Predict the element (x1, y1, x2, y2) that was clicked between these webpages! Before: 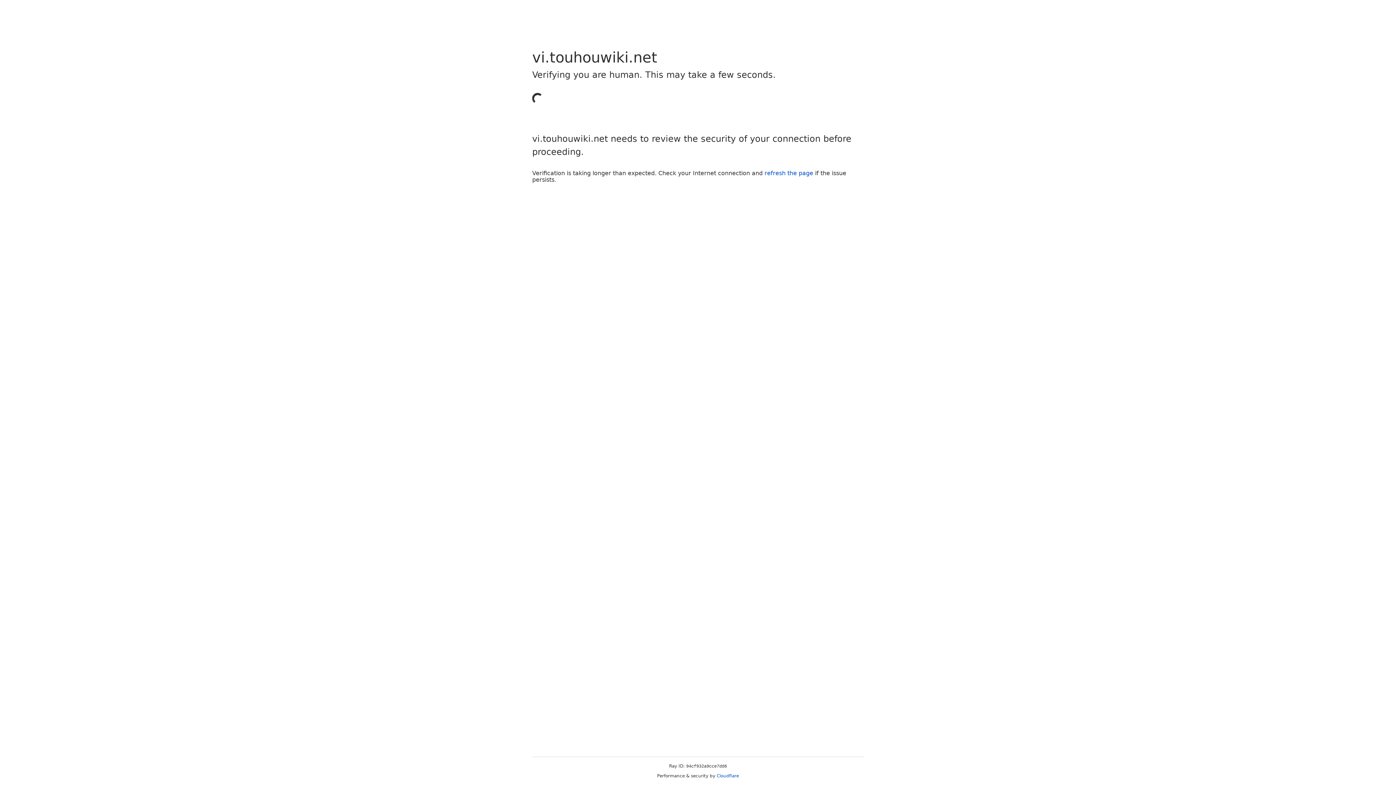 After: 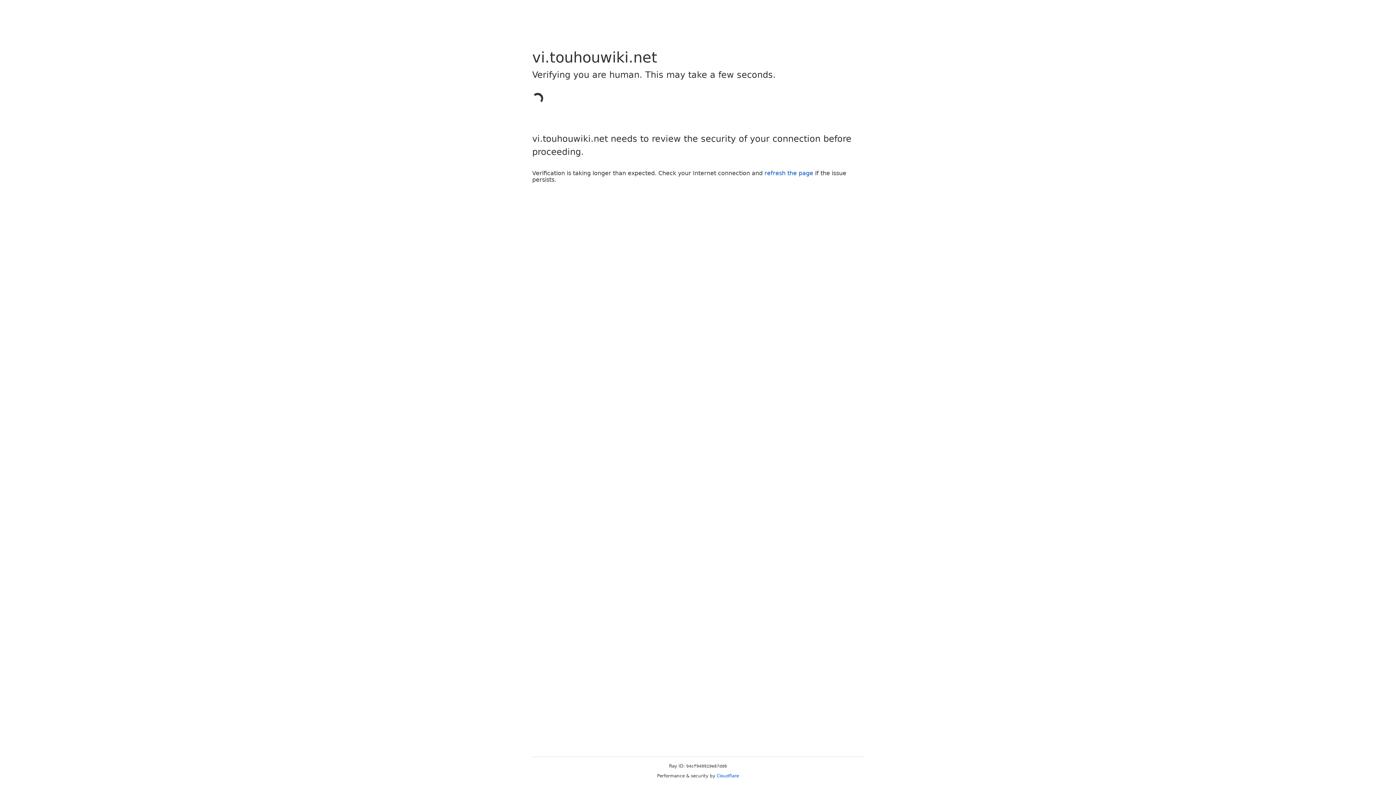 Action: label: refresh the page bbox: (764, 169, 813, 176)